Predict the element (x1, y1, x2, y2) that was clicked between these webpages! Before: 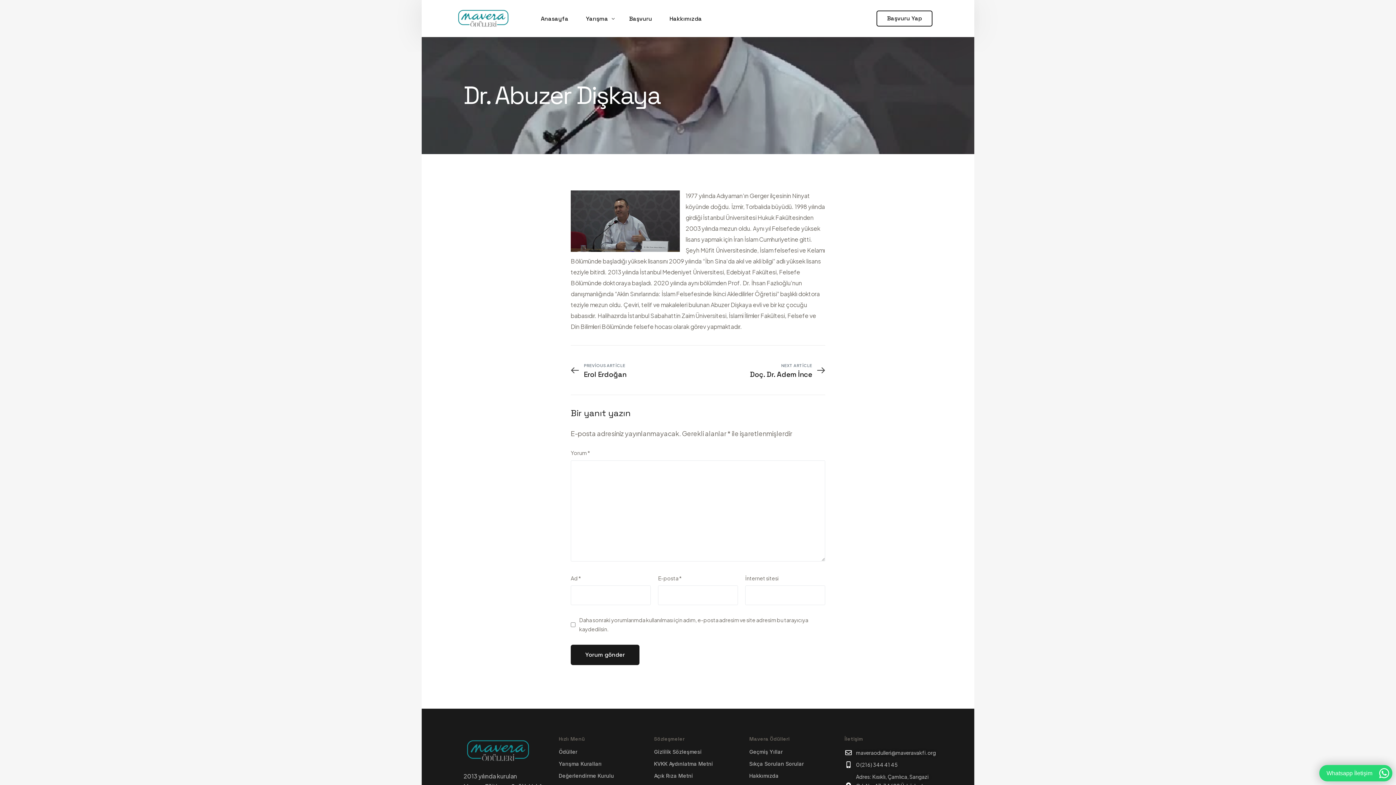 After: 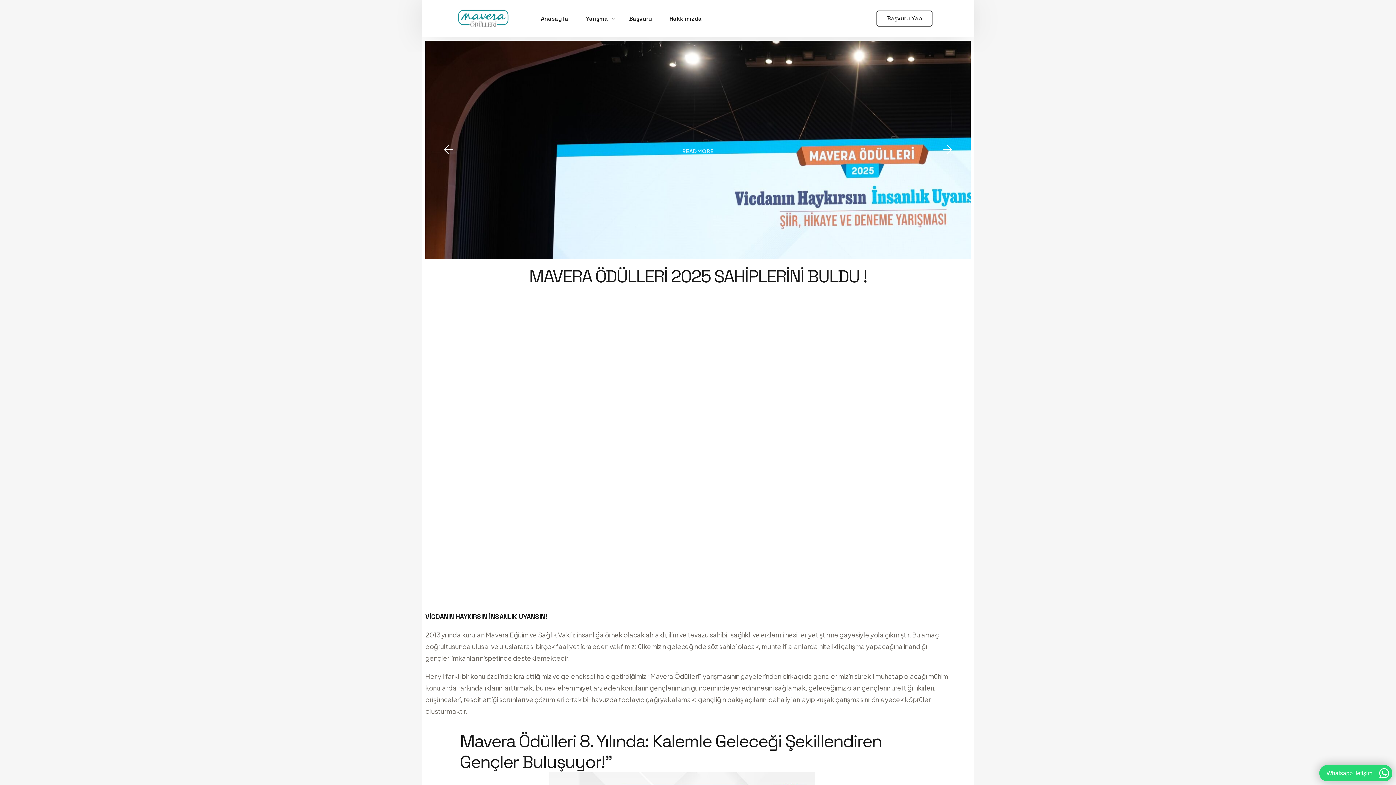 Action: bbox: (532, 3, 577, 34) label: Anasayfa